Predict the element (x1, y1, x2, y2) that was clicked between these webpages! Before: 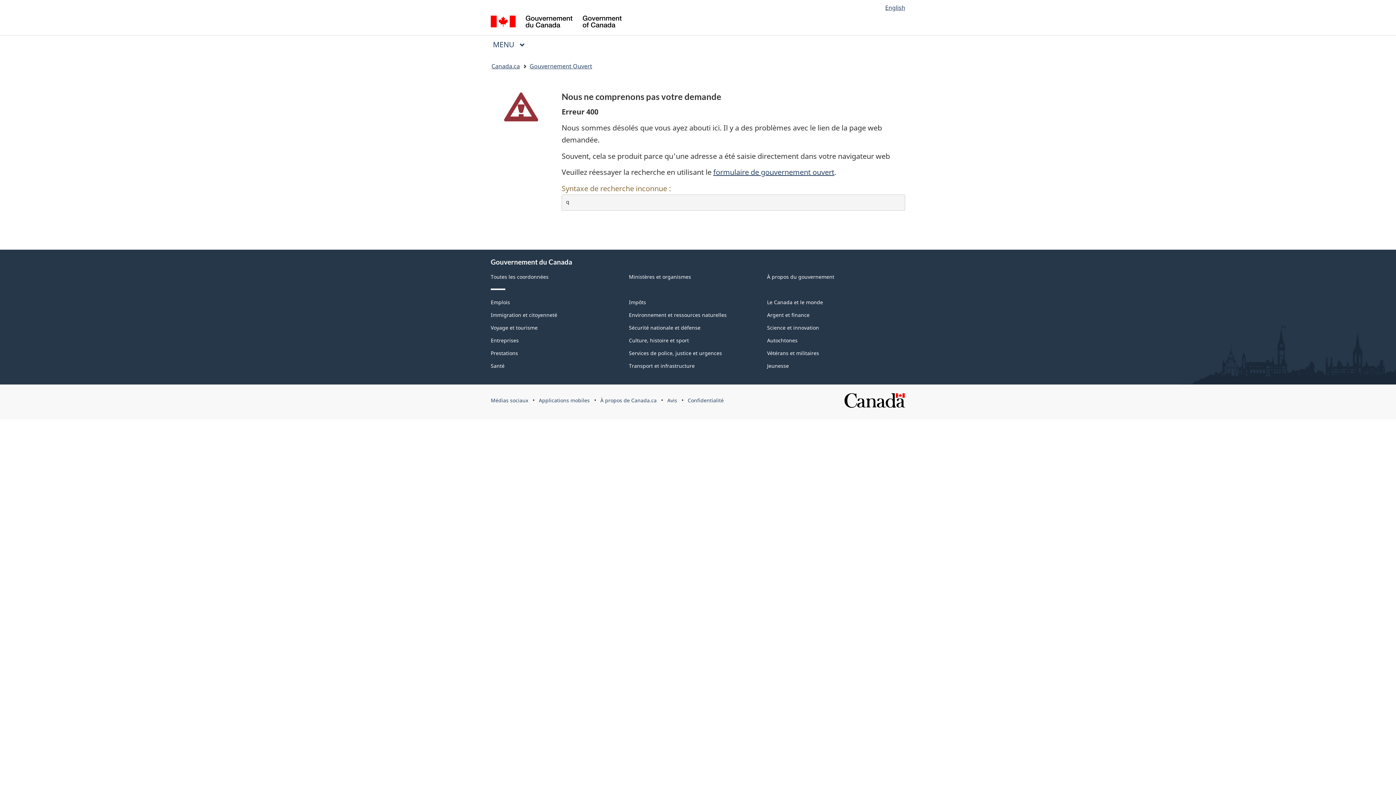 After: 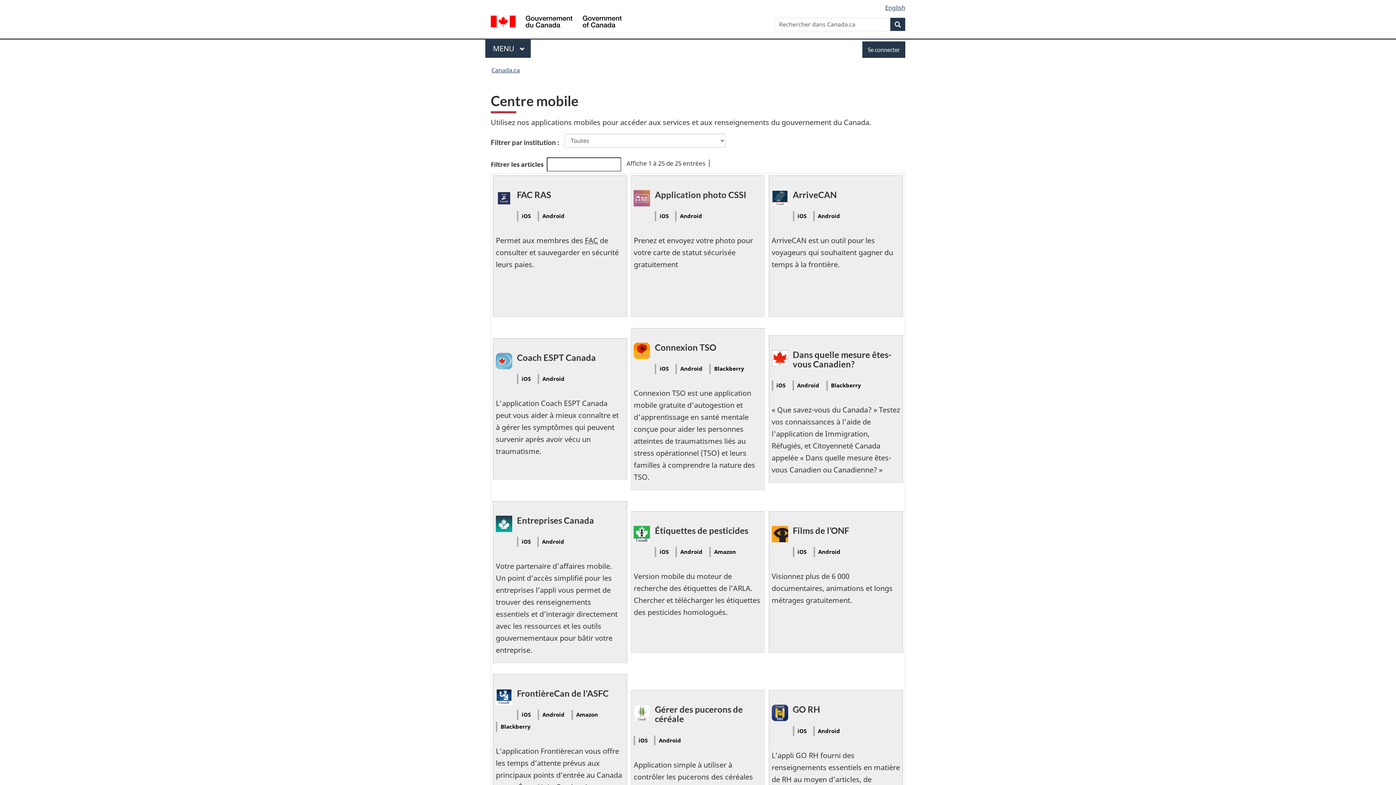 Action: label: Applications mobiles bbox: (538, 397, 589, 404)